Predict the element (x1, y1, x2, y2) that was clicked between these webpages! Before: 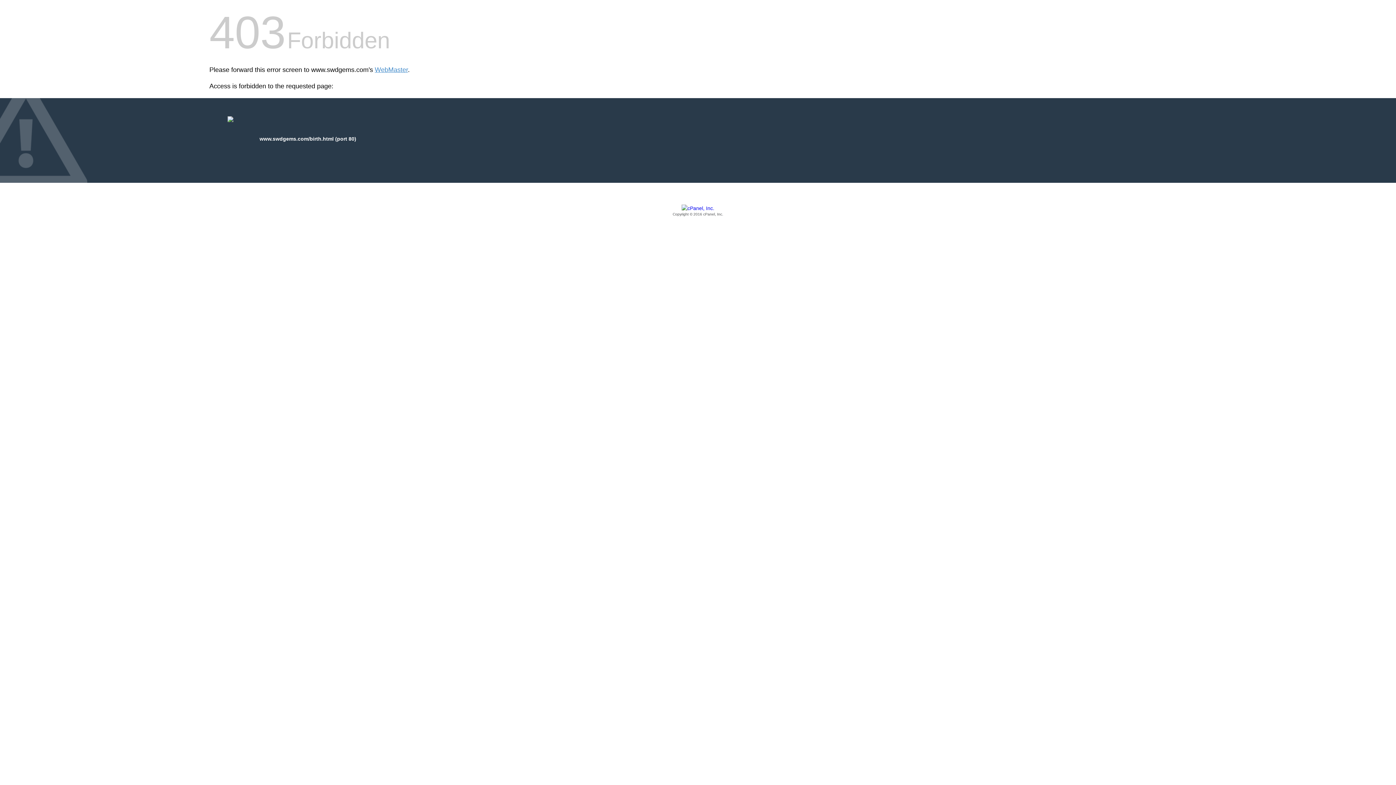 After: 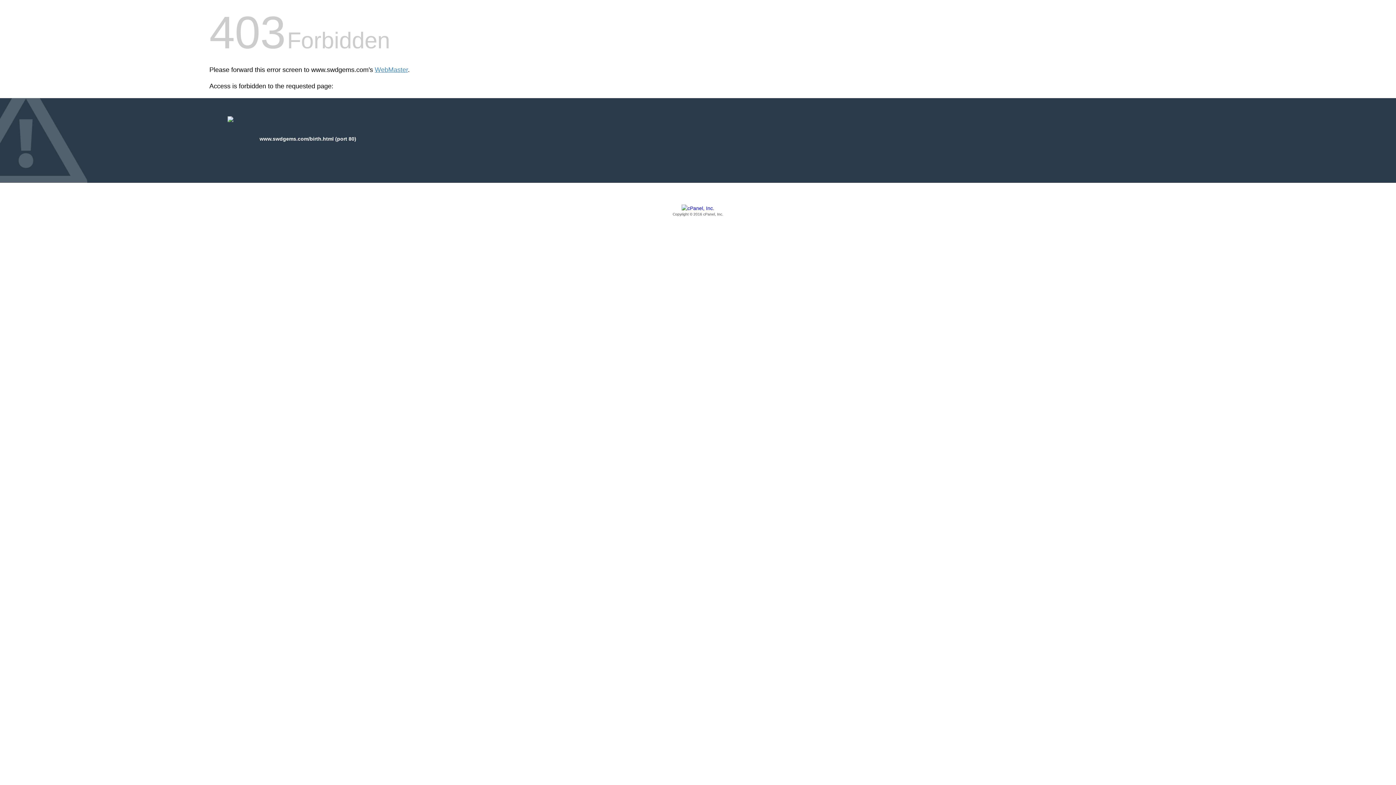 Action: bbox: (209, 205, 1186, 217) label: Copyright © 2016 cPanel, Inc.